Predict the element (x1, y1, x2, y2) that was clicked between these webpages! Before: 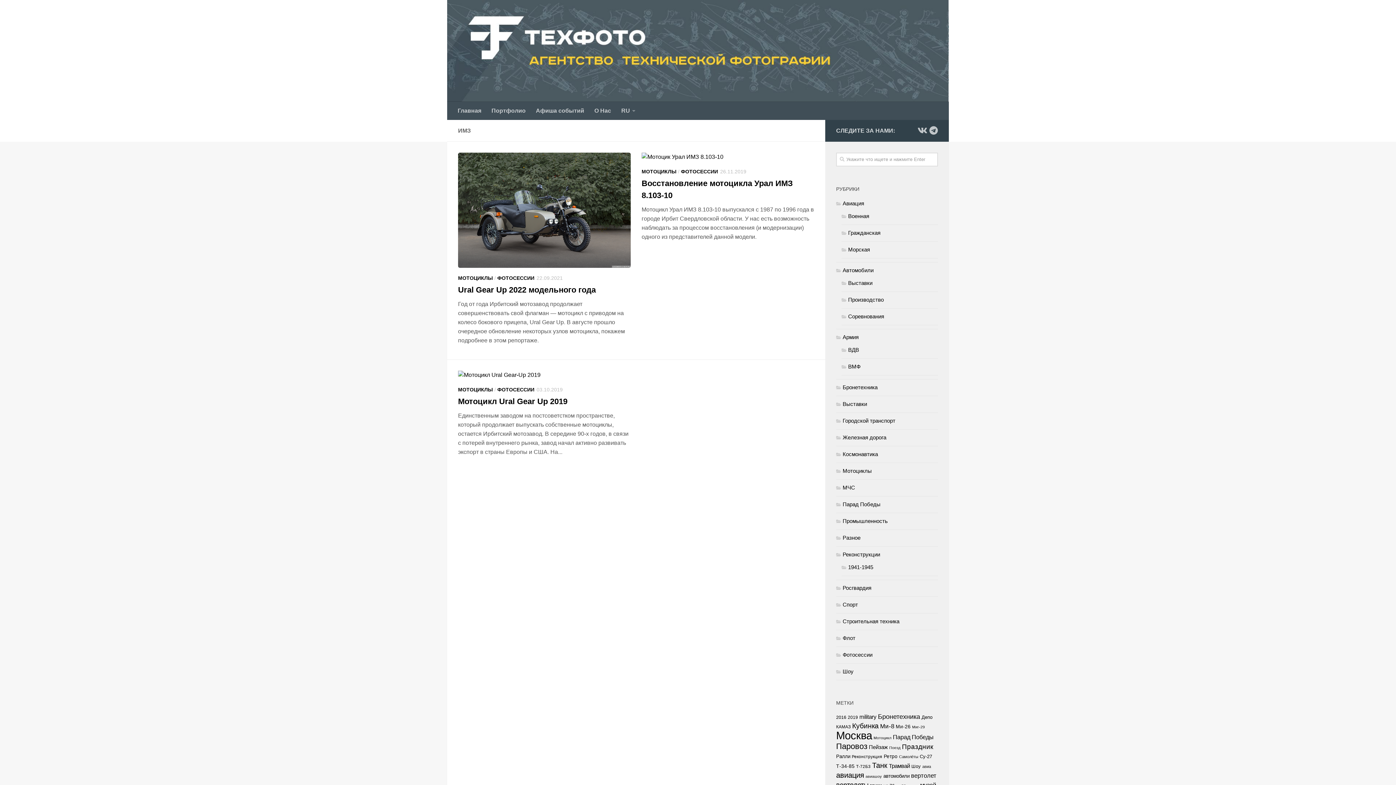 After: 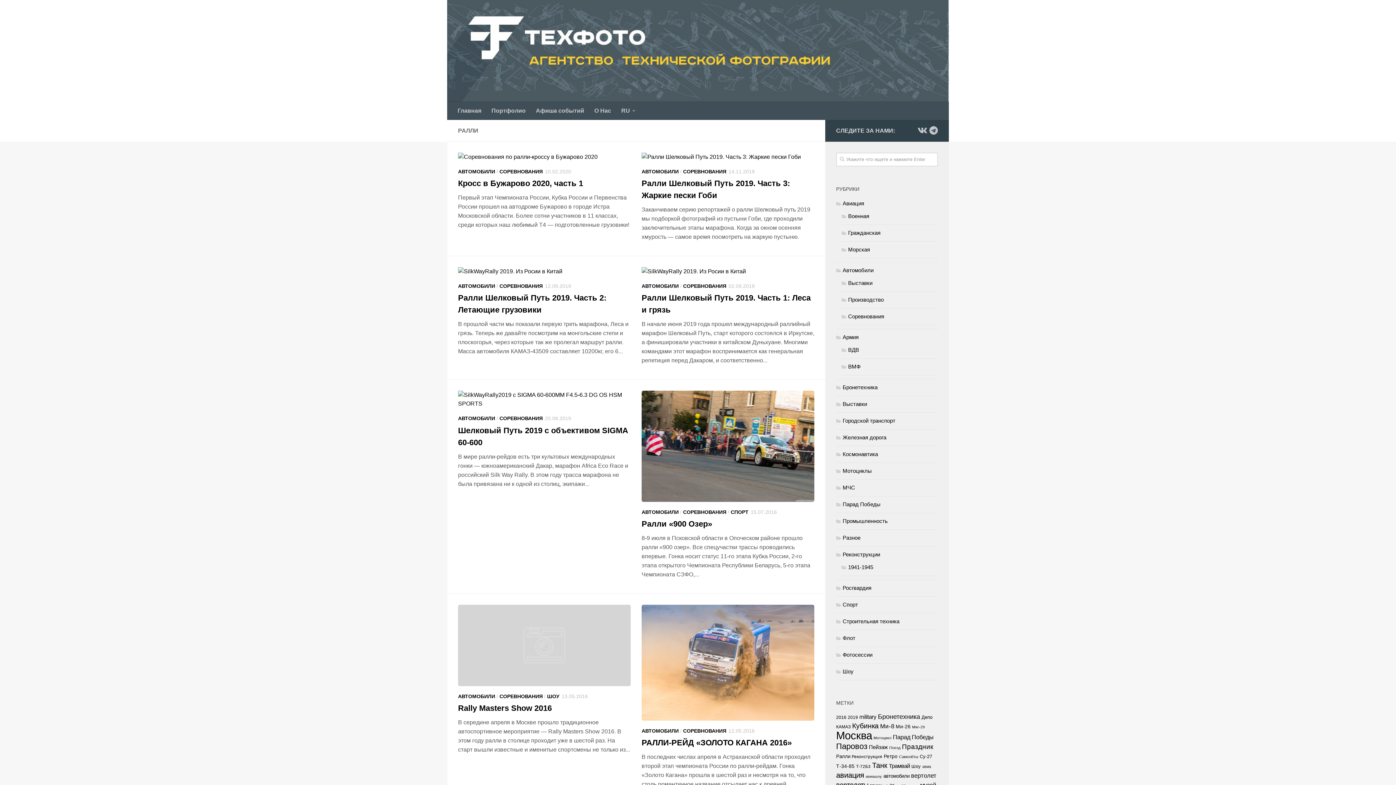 Action: label: Ралли (24 элемента) bbox: (836, 754, 850, 759)